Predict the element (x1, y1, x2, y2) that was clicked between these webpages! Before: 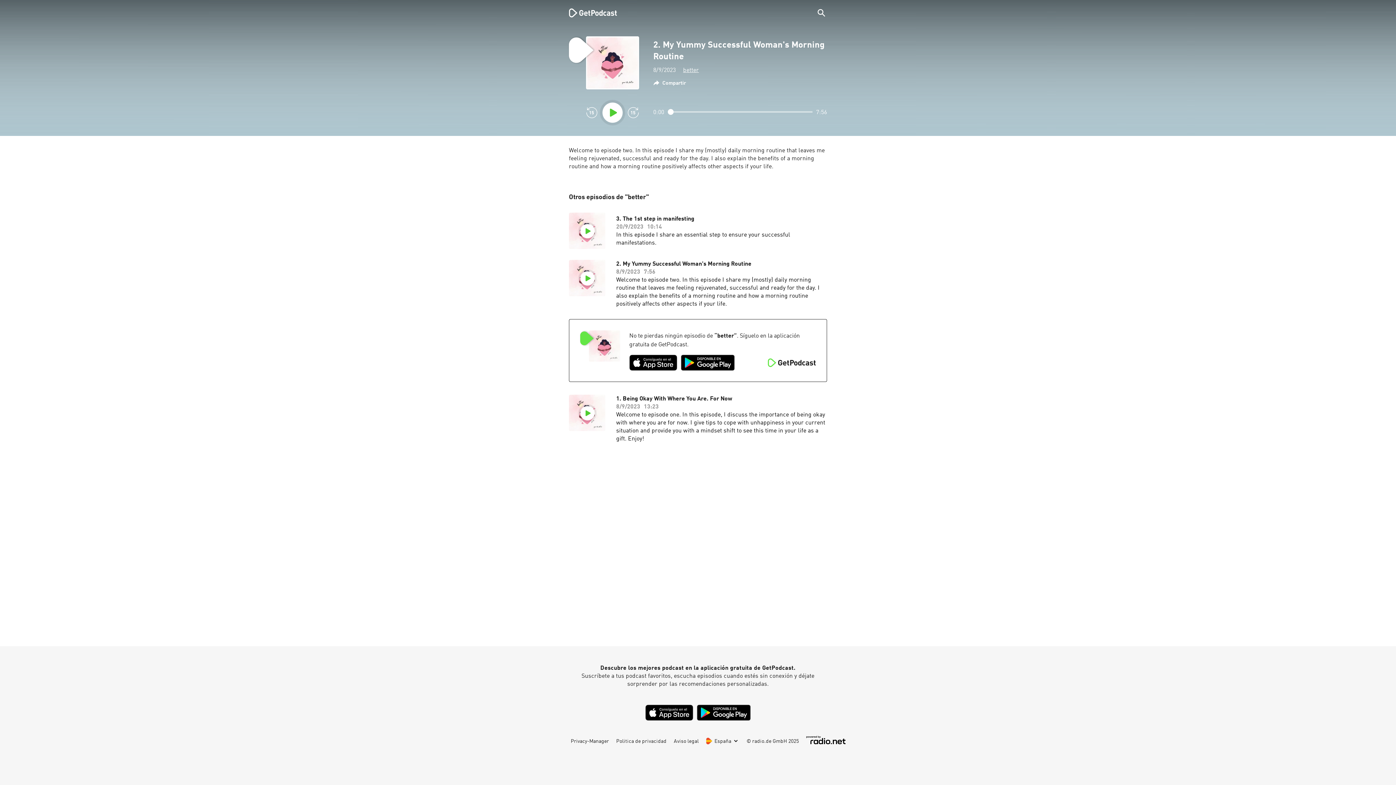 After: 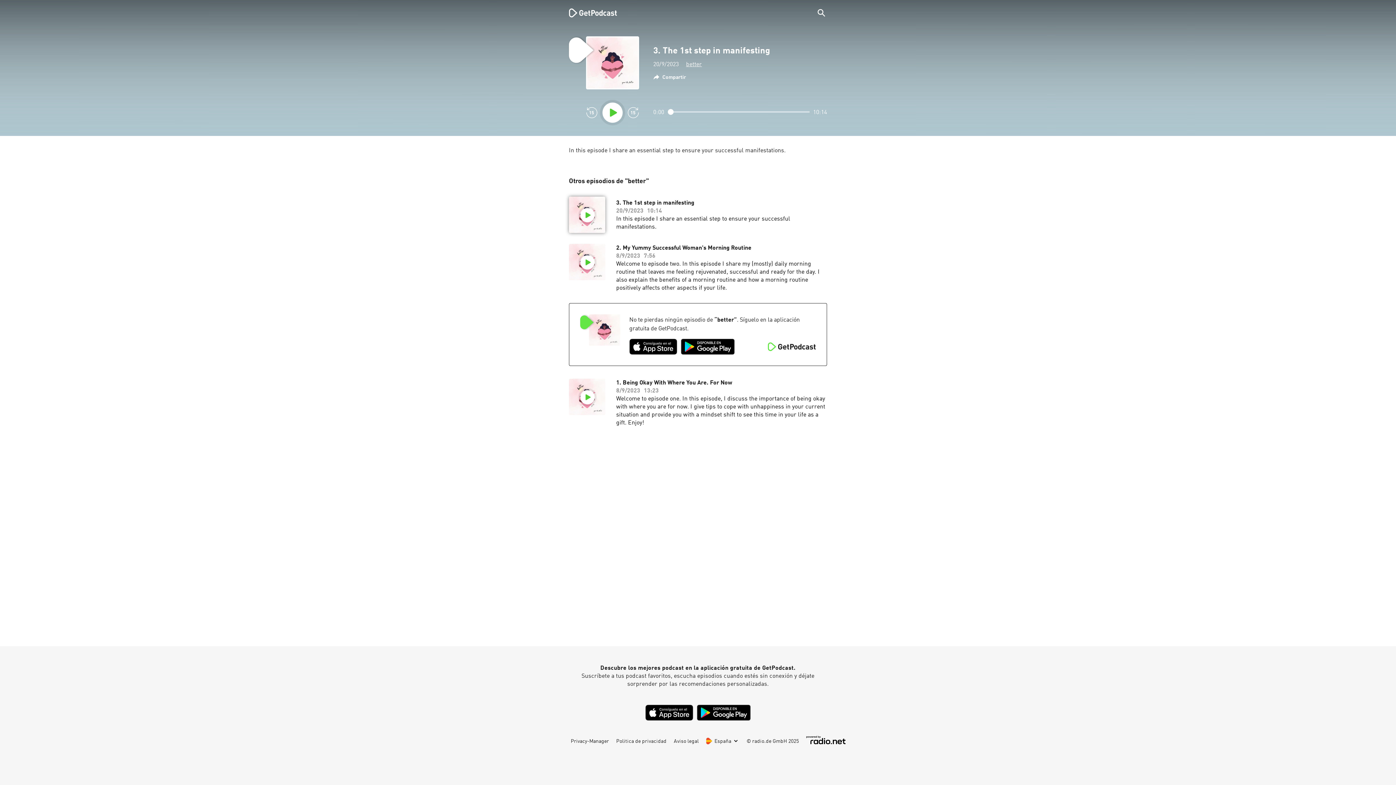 Action: bbox: (616, 215, 827, 247) label: 3. The 1st step in manifesting

20/9/2023

10:14

In this episode I share an essential step to ensure your successful manifestations.